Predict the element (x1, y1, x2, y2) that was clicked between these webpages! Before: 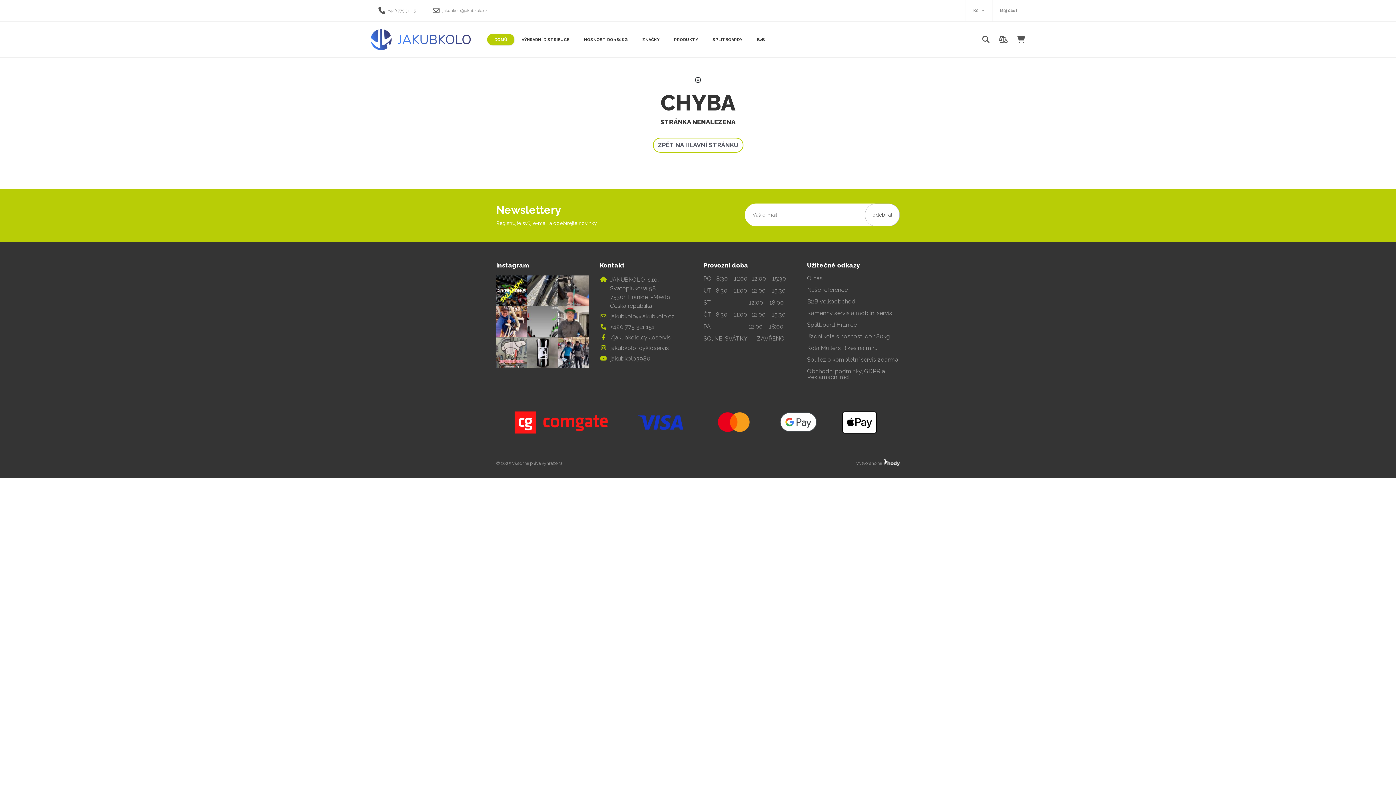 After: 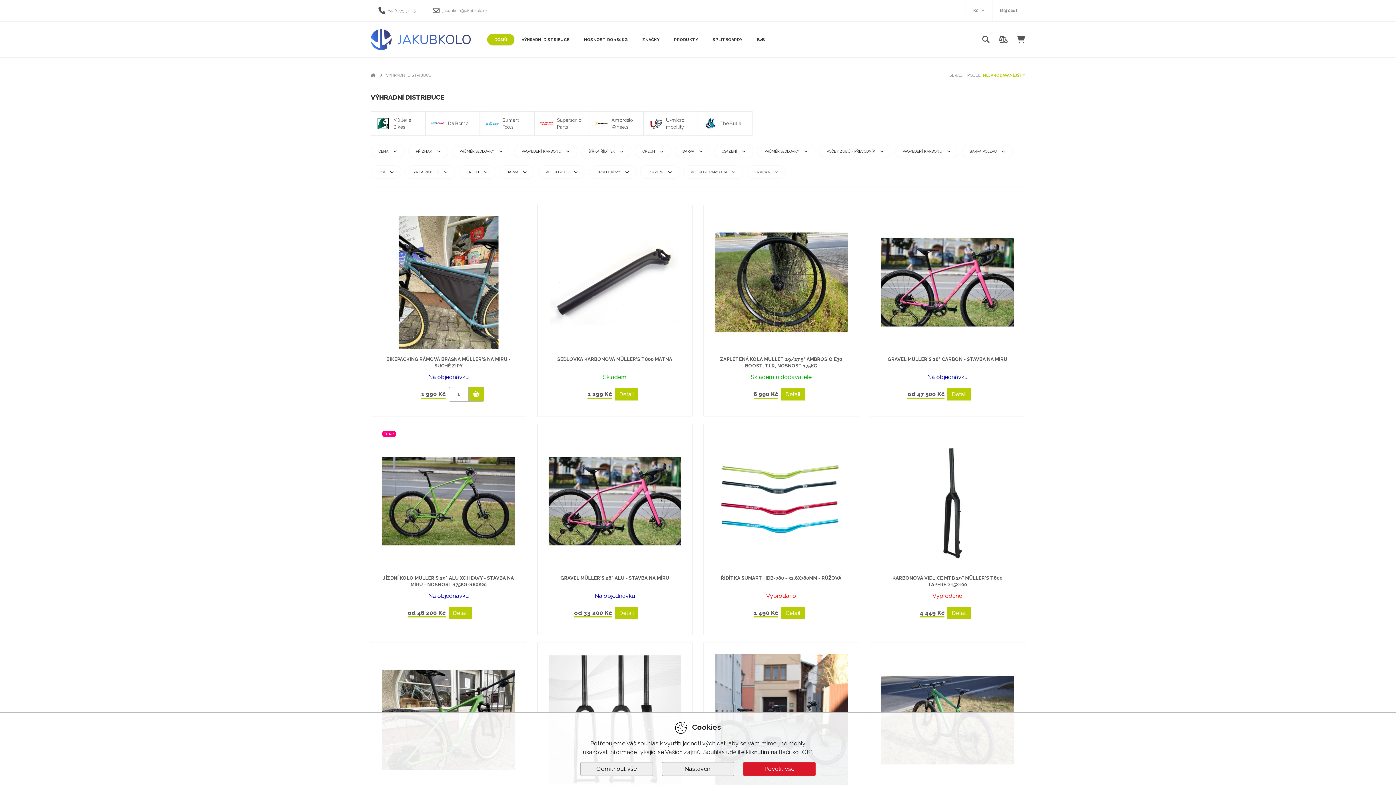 Action: label: VÝHRADNÍ DISTRIBUCE bbox: (514, 33, 576, 45)